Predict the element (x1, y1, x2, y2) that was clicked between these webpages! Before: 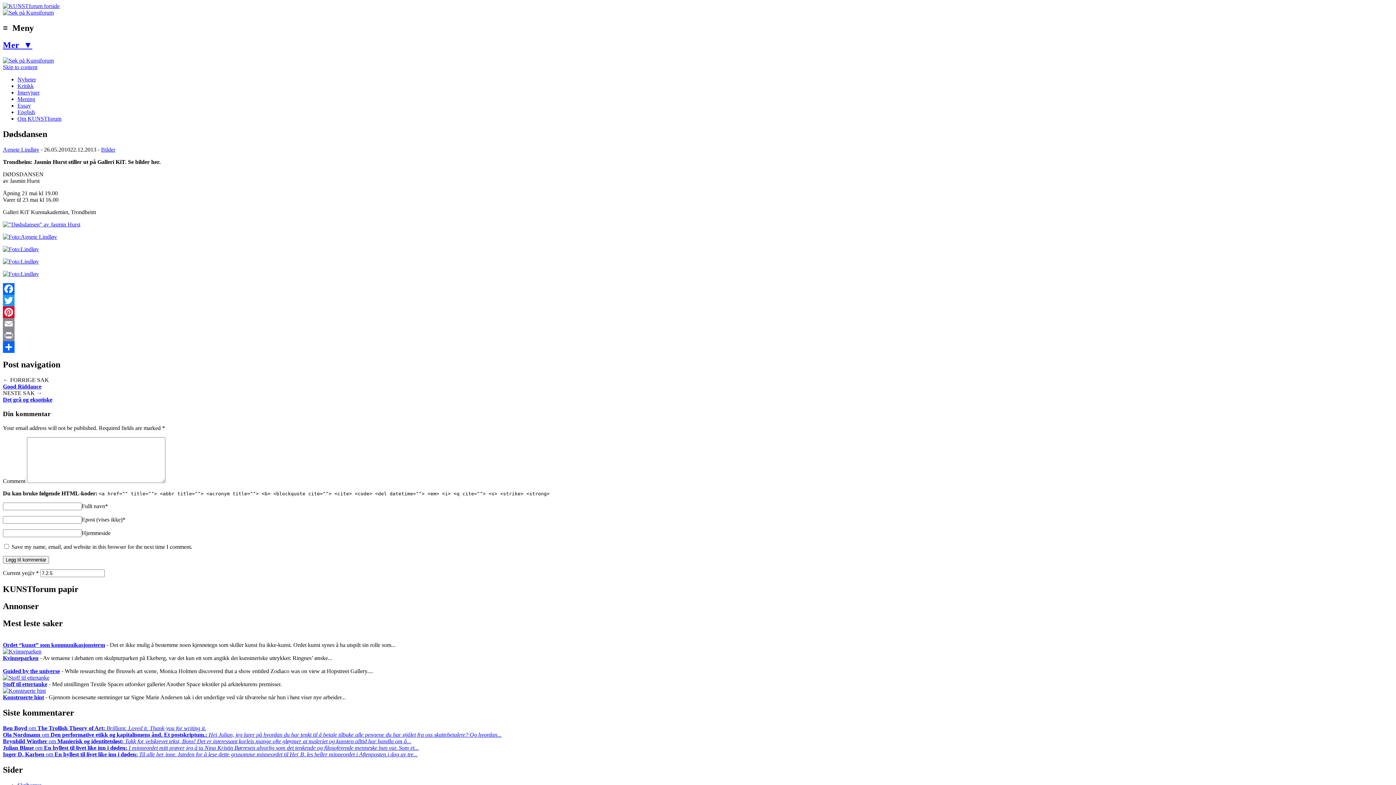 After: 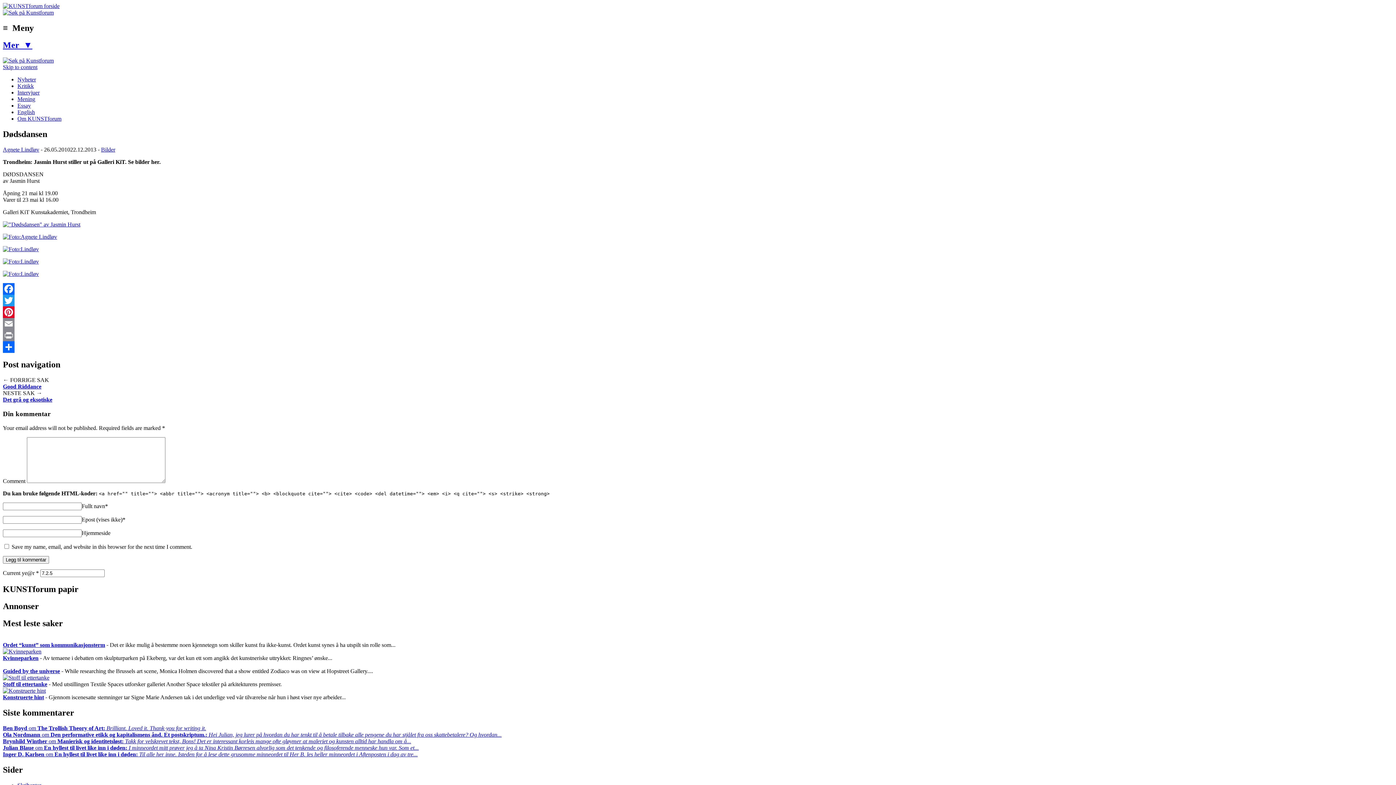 Action: bbox: (2, 329, 1393, 341) label: Print